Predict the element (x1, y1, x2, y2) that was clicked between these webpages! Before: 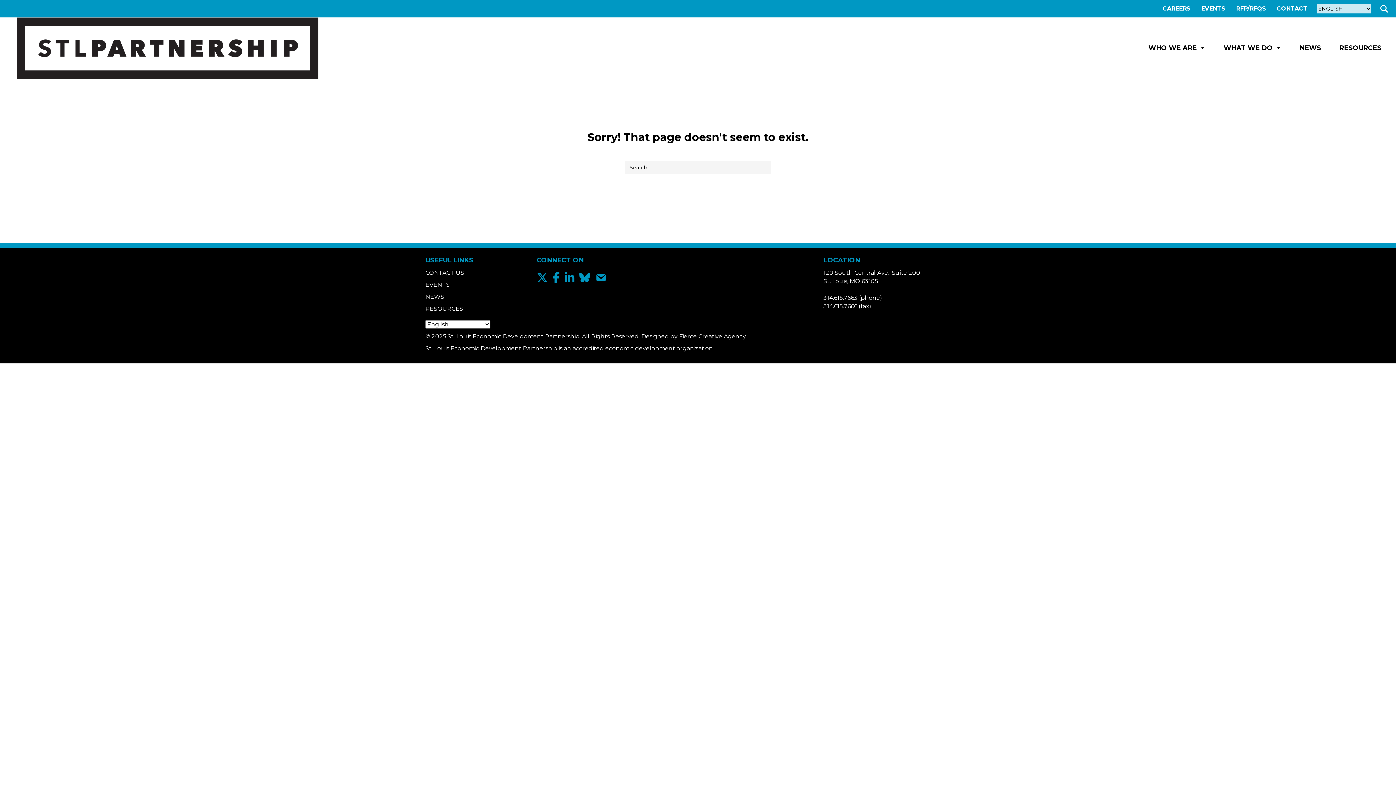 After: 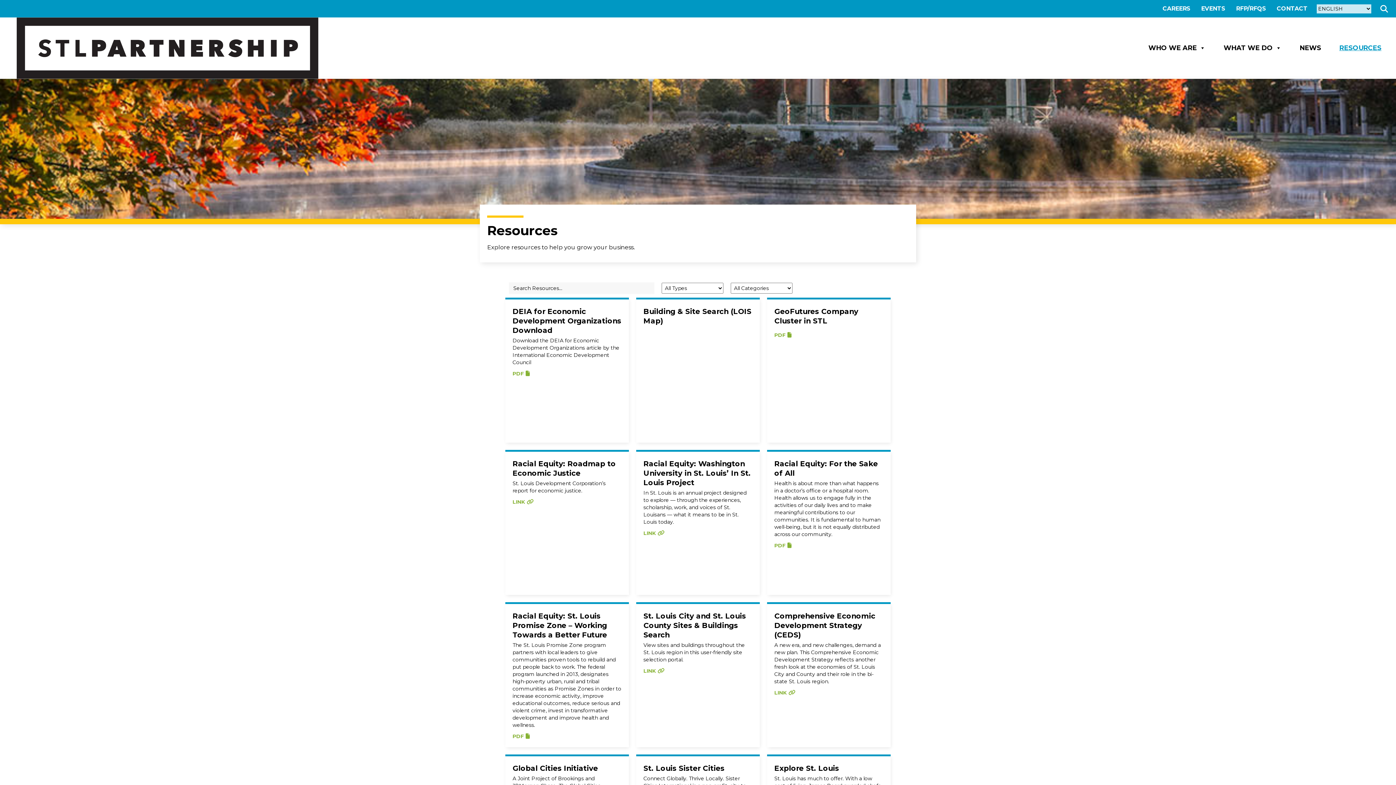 Action: label: RESOURCES bbox: (1336, 40, 1385, 55)